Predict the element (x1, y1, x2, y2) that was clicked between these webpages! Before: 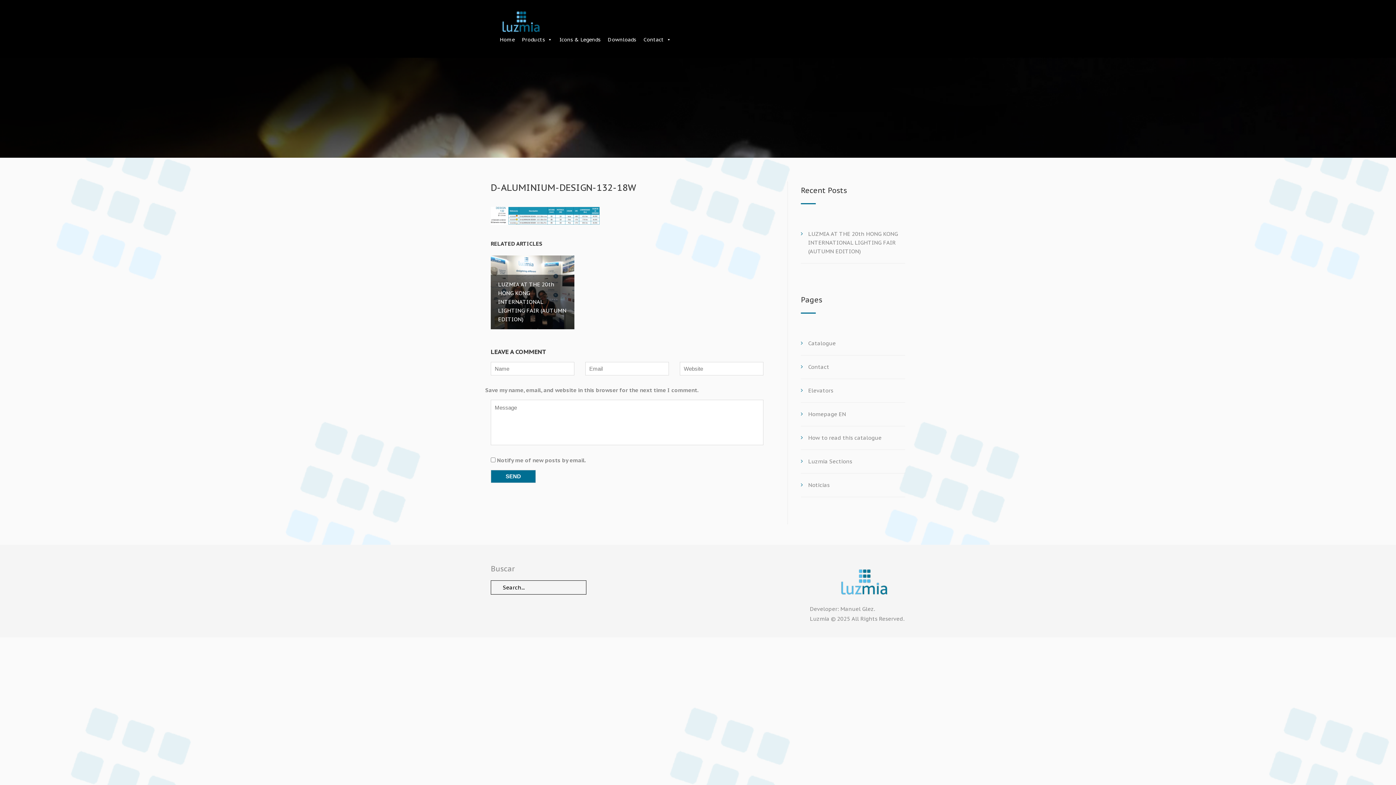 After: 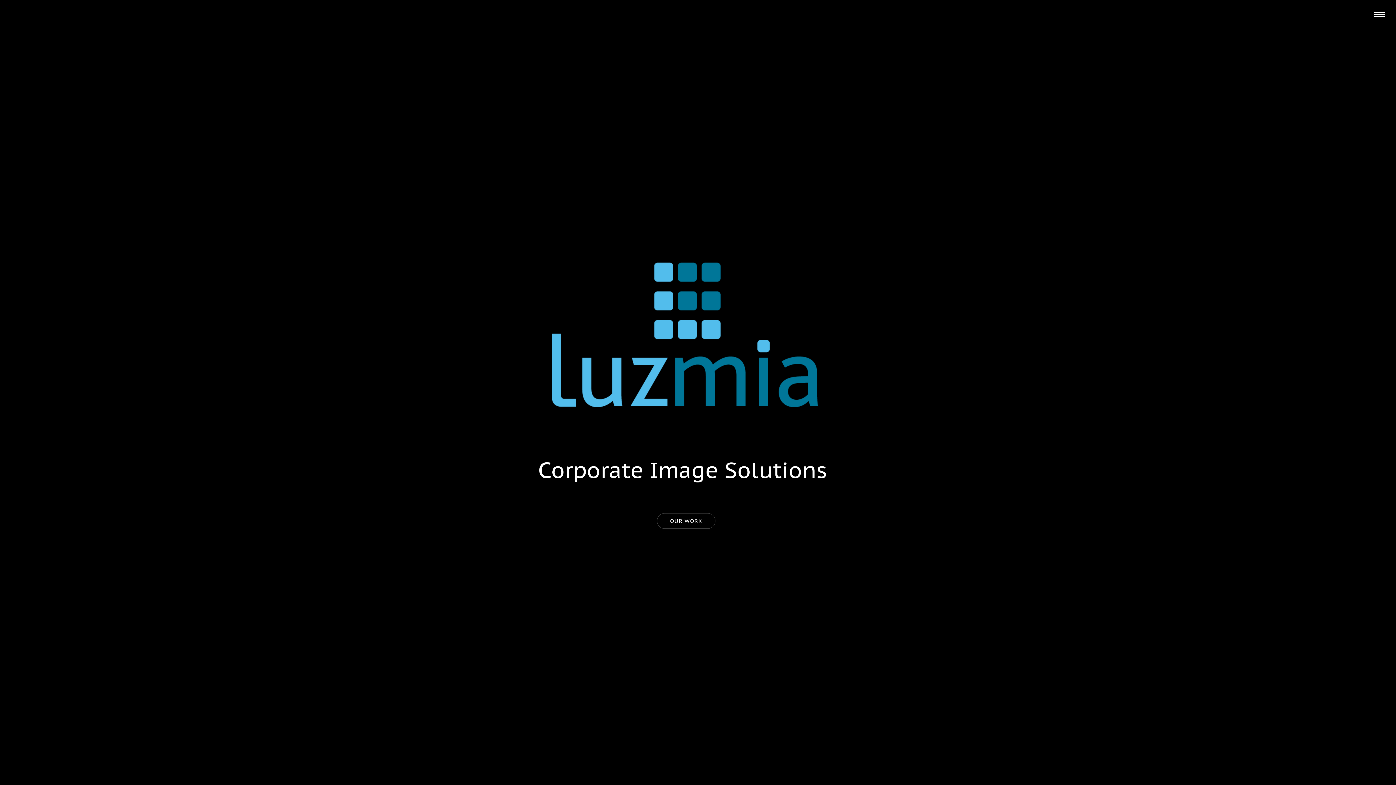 Action: label: Home bbox: (496, 32, 518, 46)